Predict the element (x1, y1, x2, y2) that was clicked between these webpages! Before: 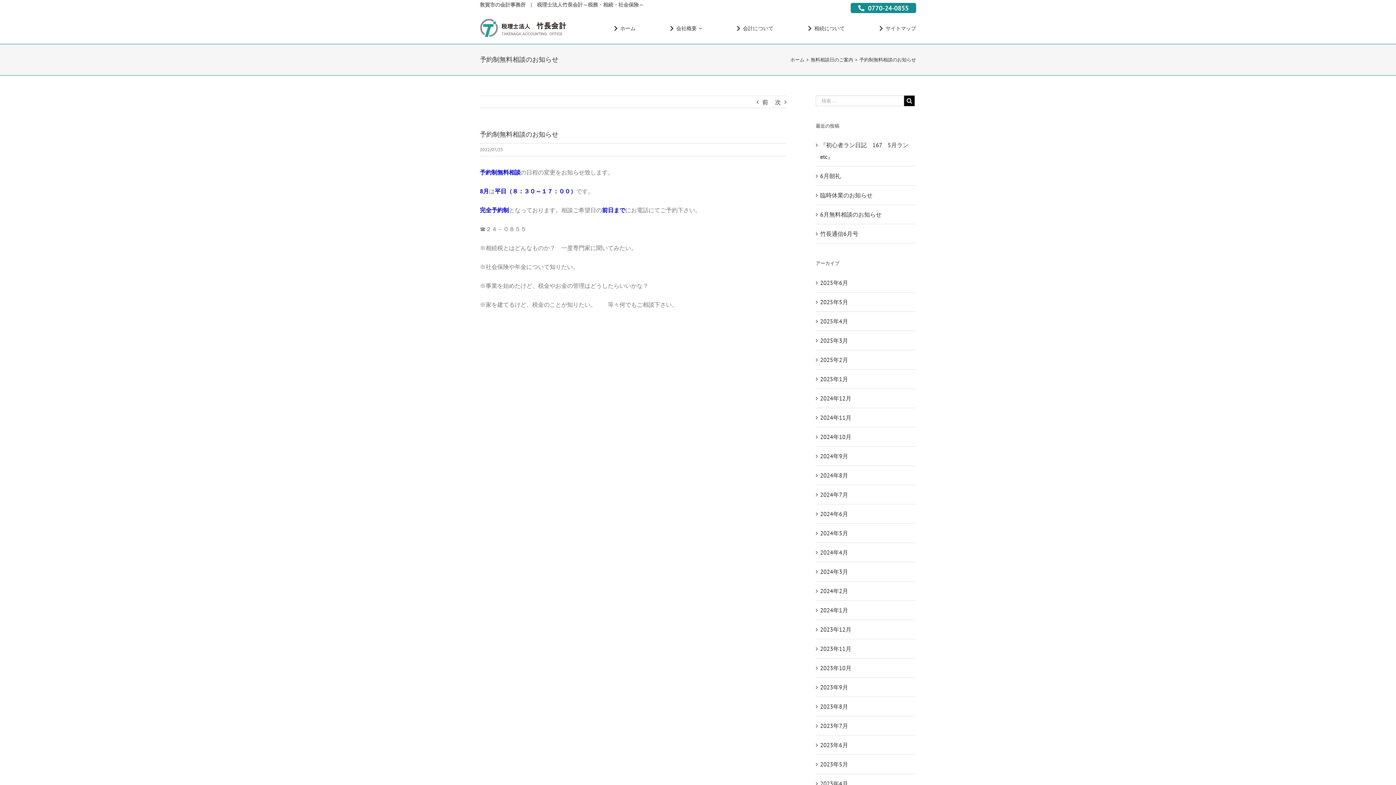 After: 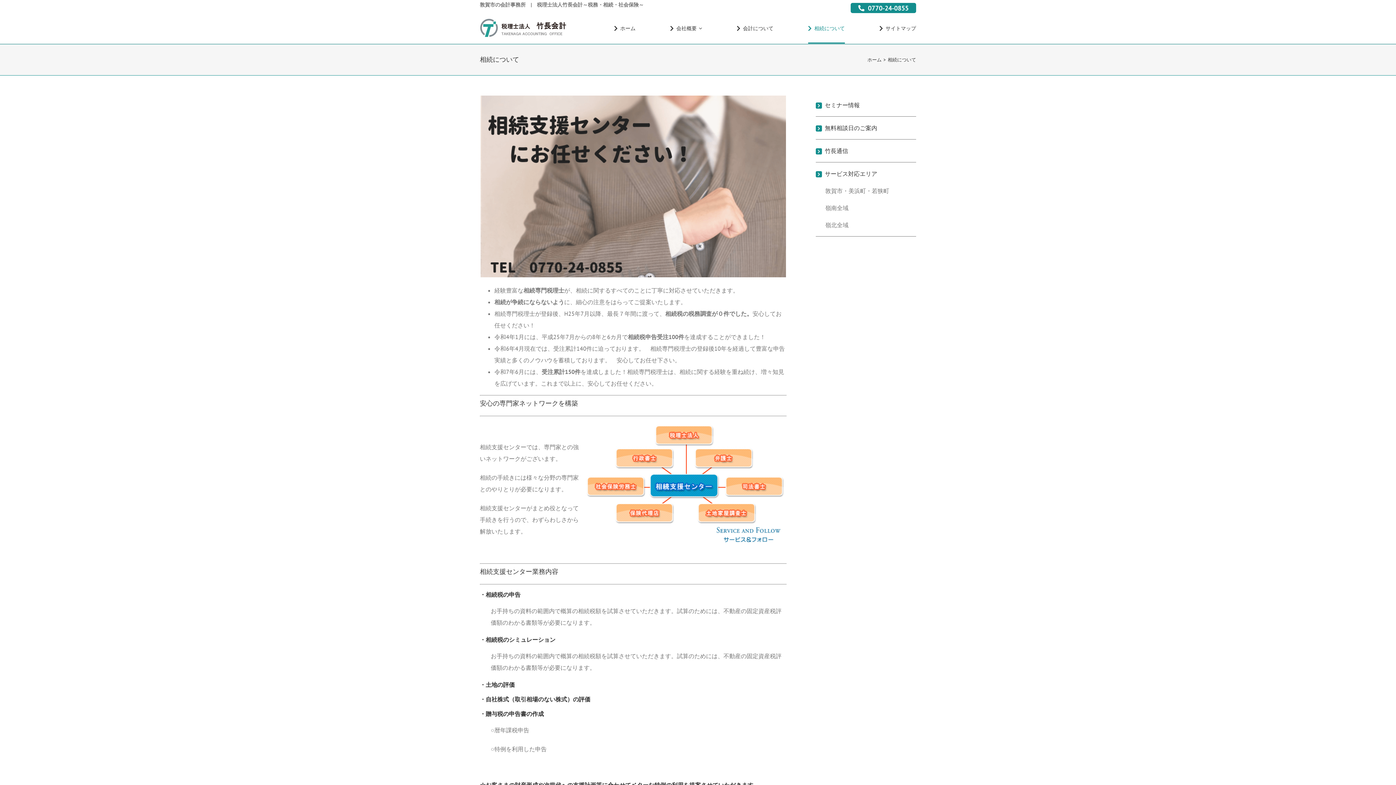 Action: label: 相続について bbox: (808, 14, 845, 43)